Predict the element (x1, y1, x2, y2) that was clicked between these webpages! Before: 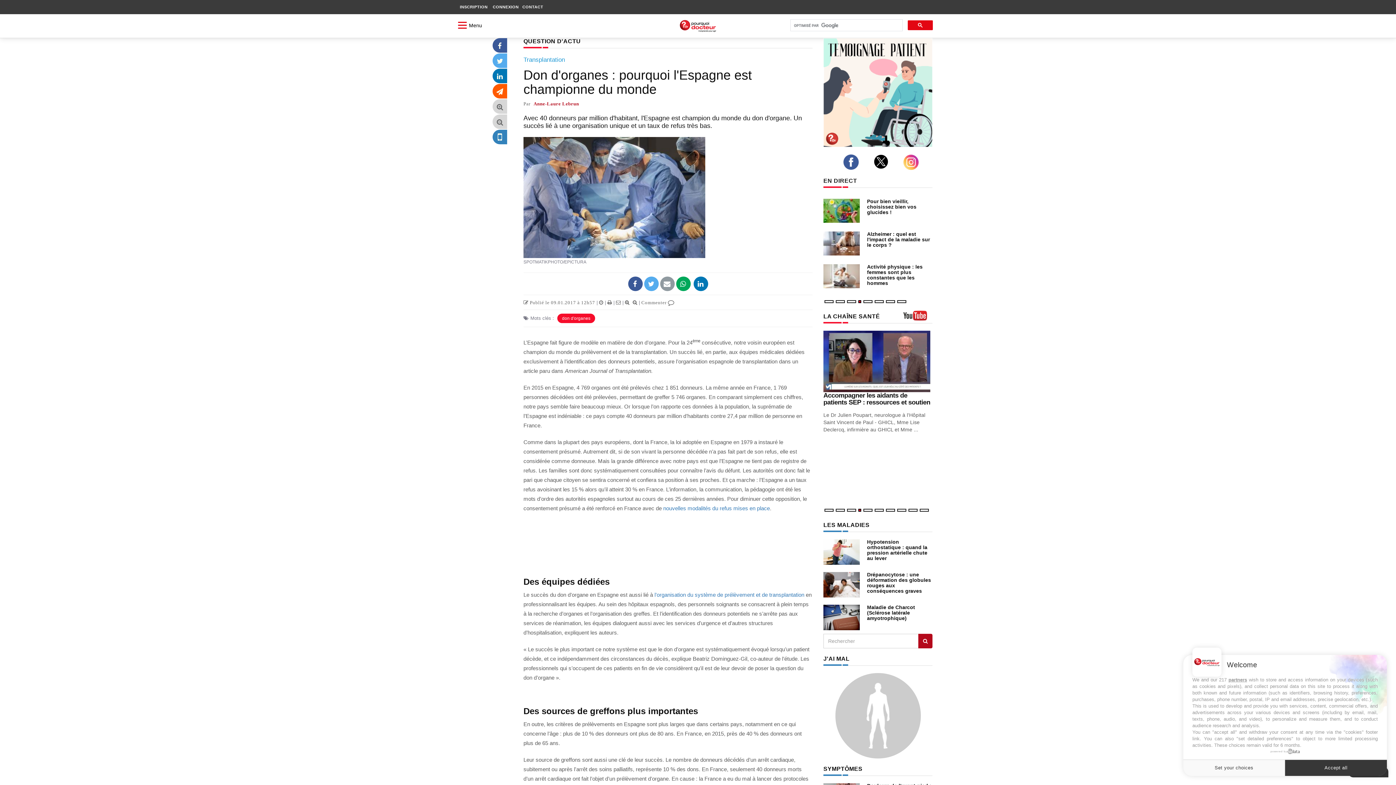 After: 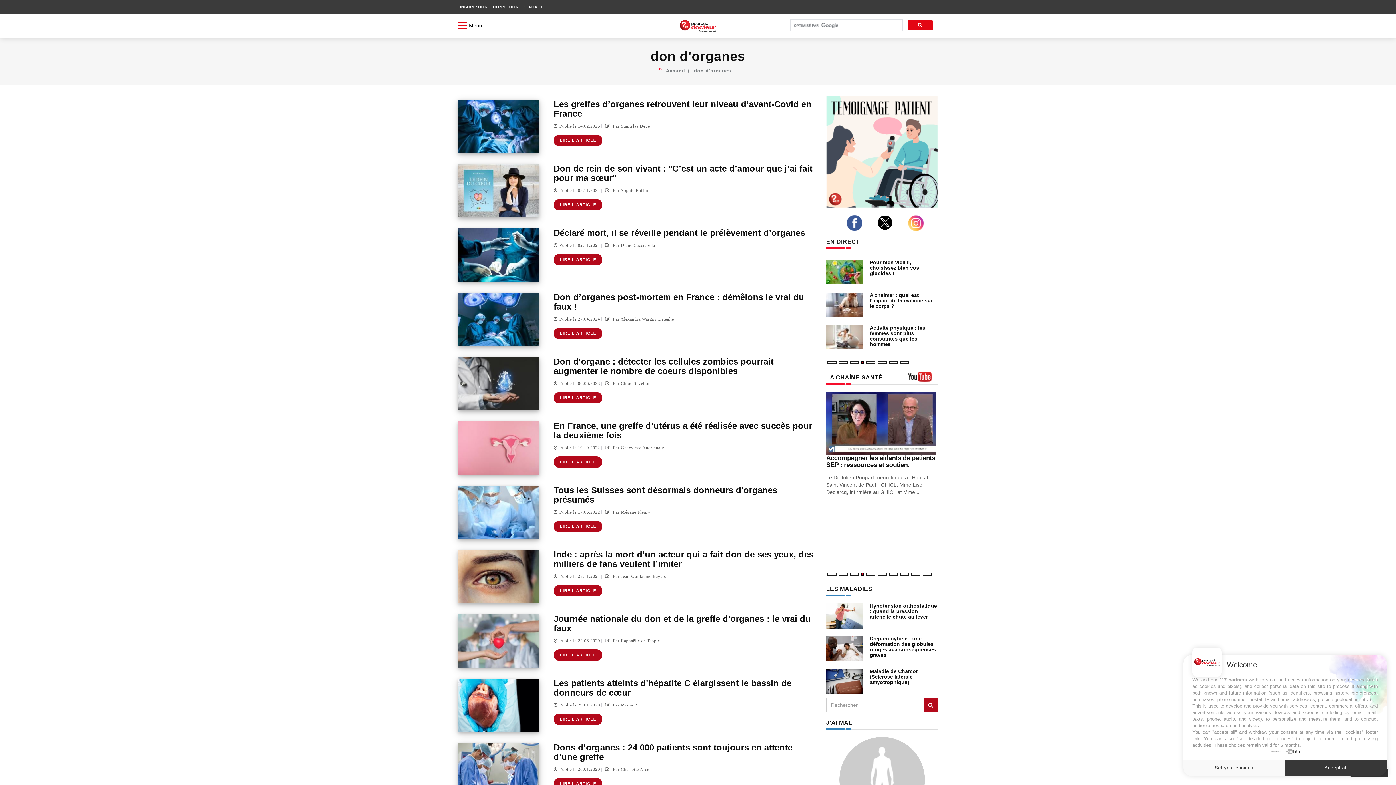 Action: bbox: (557, 313, 595, 323) label: don d'organes